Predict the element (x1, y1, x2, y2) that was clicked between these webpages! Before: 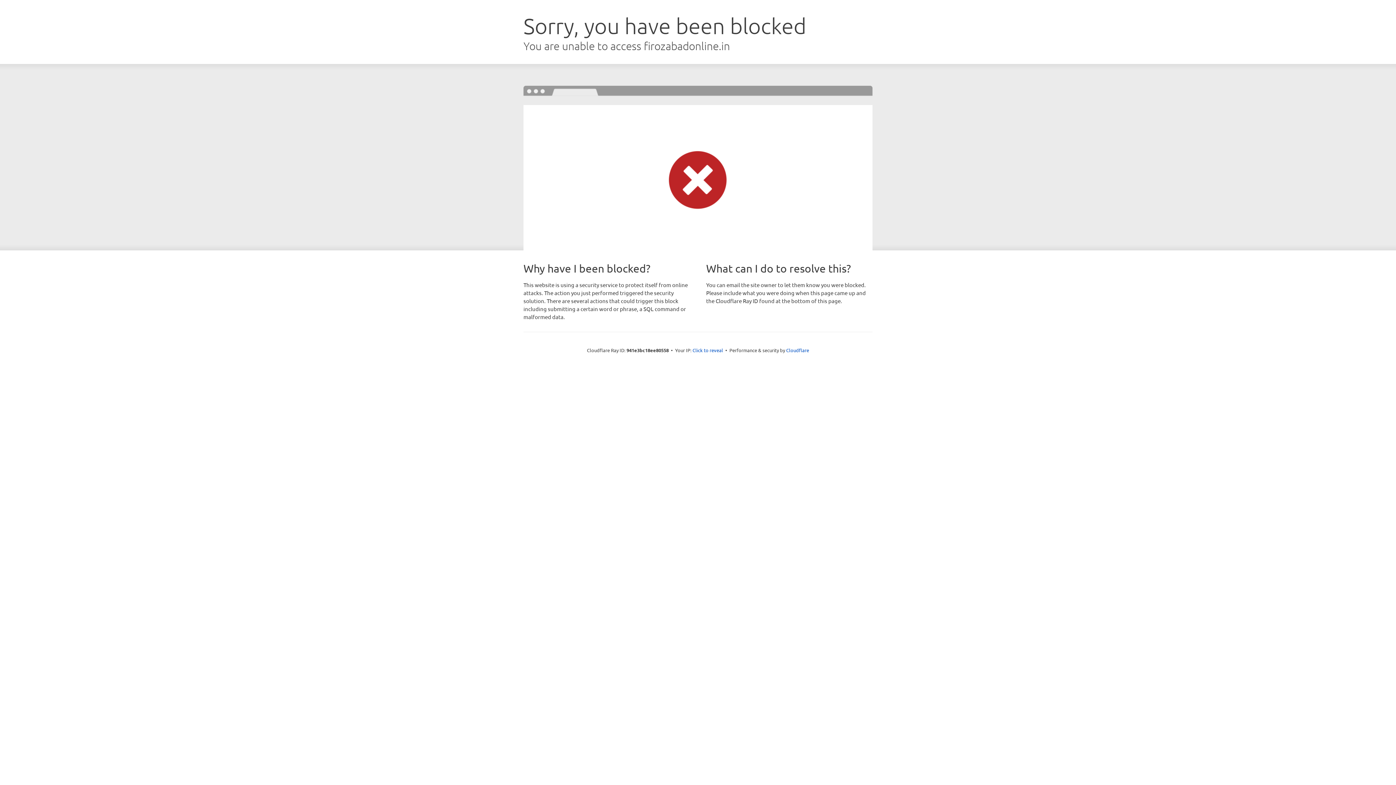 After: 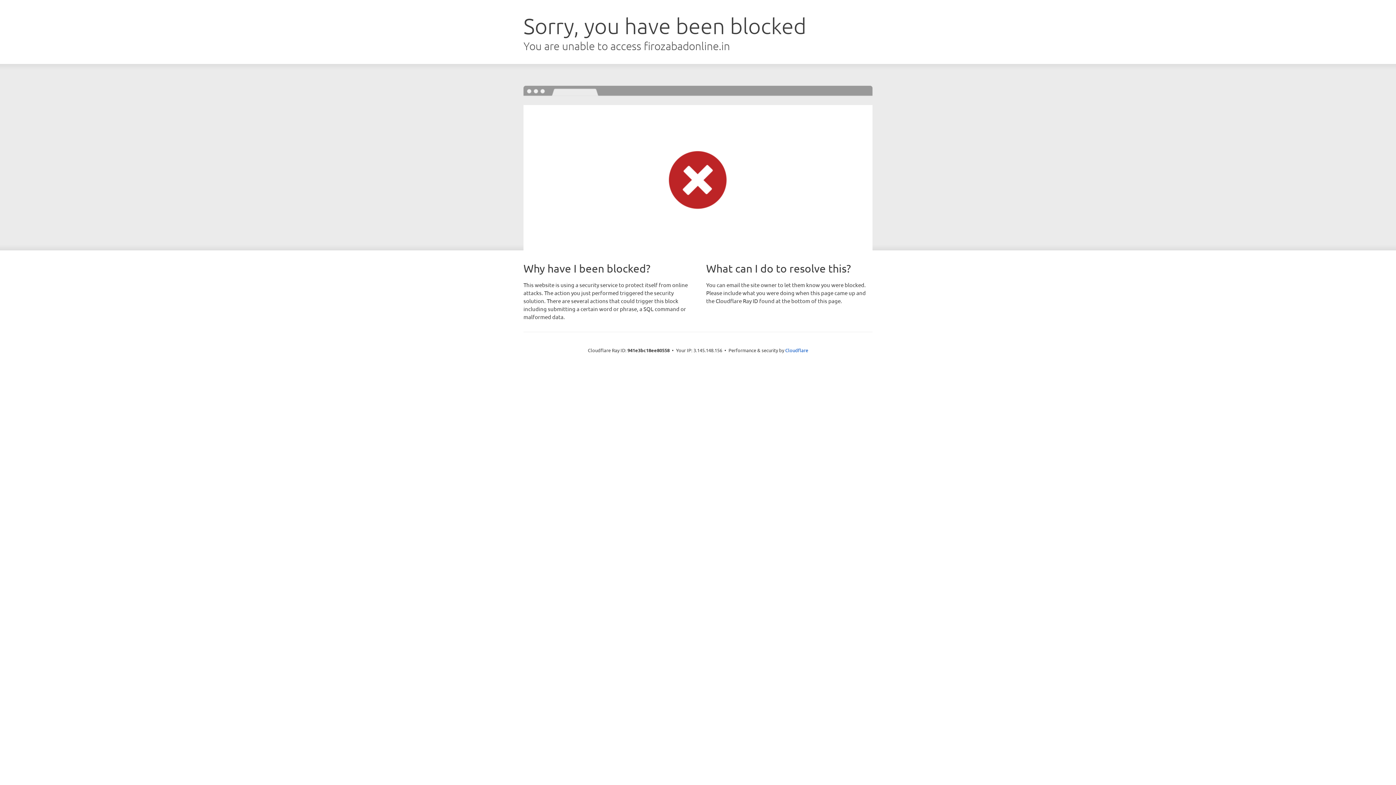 Action: label: Click to reveal bbox: (692, 346, 723, 353)